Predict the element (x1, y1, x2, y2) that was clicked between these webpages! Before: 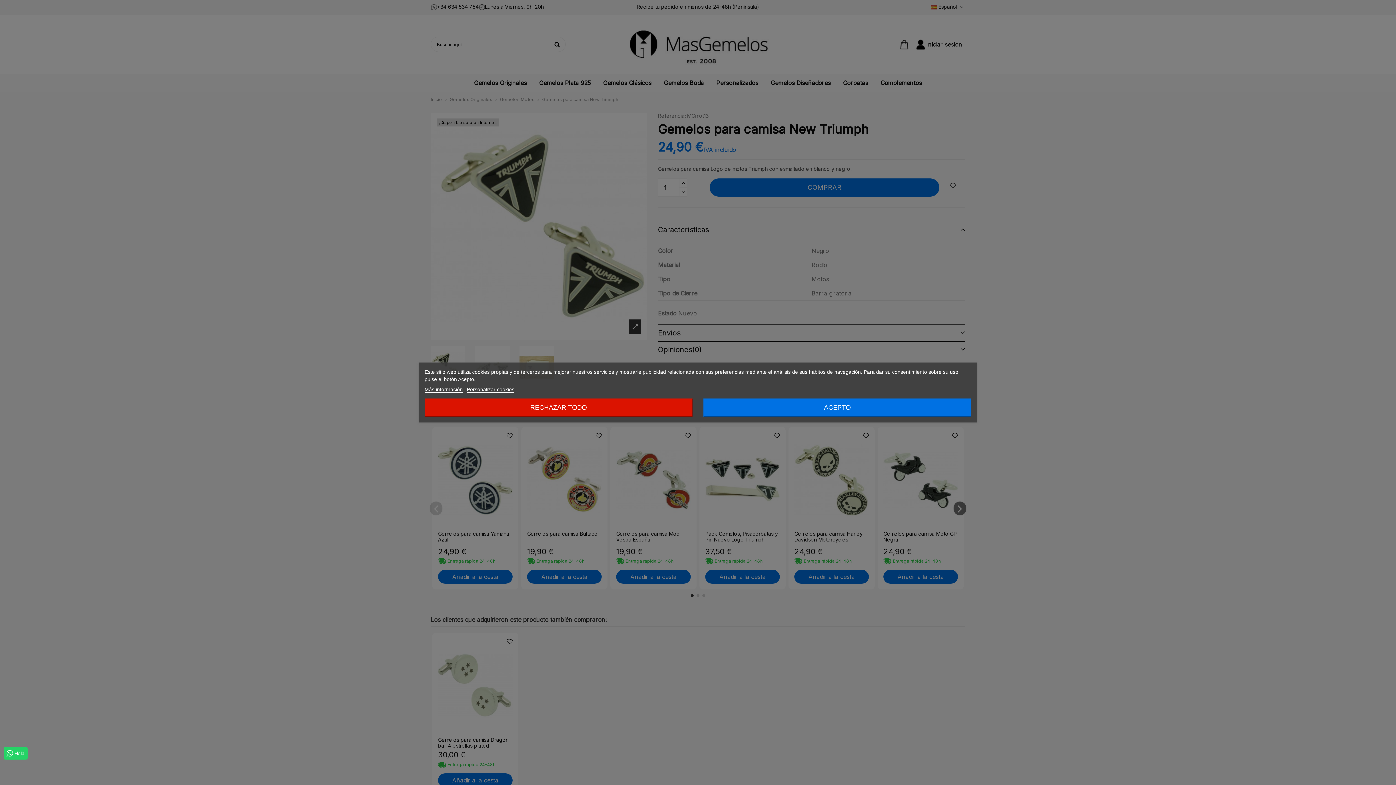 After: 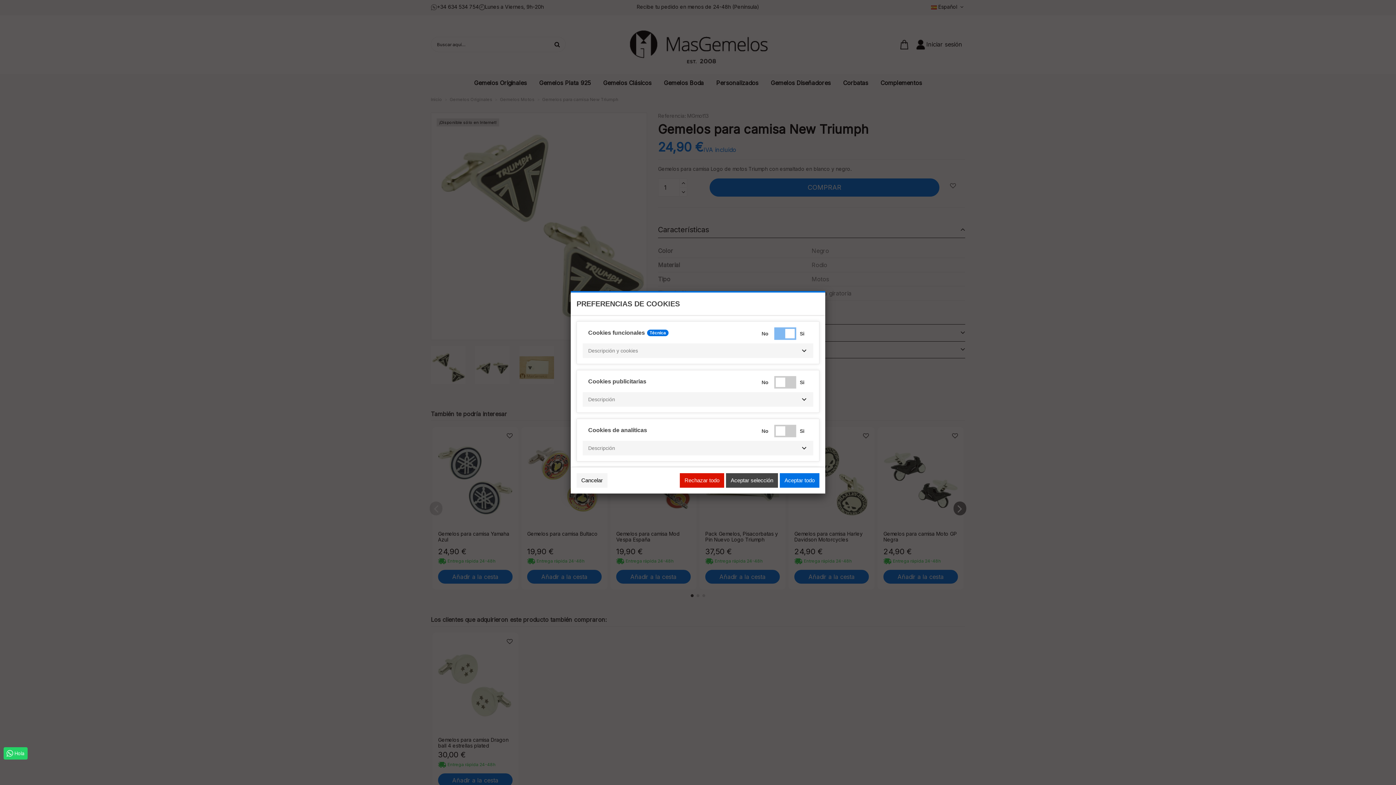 Action: bbox: (466, 386, 514, 392) label: Personalizar cookies